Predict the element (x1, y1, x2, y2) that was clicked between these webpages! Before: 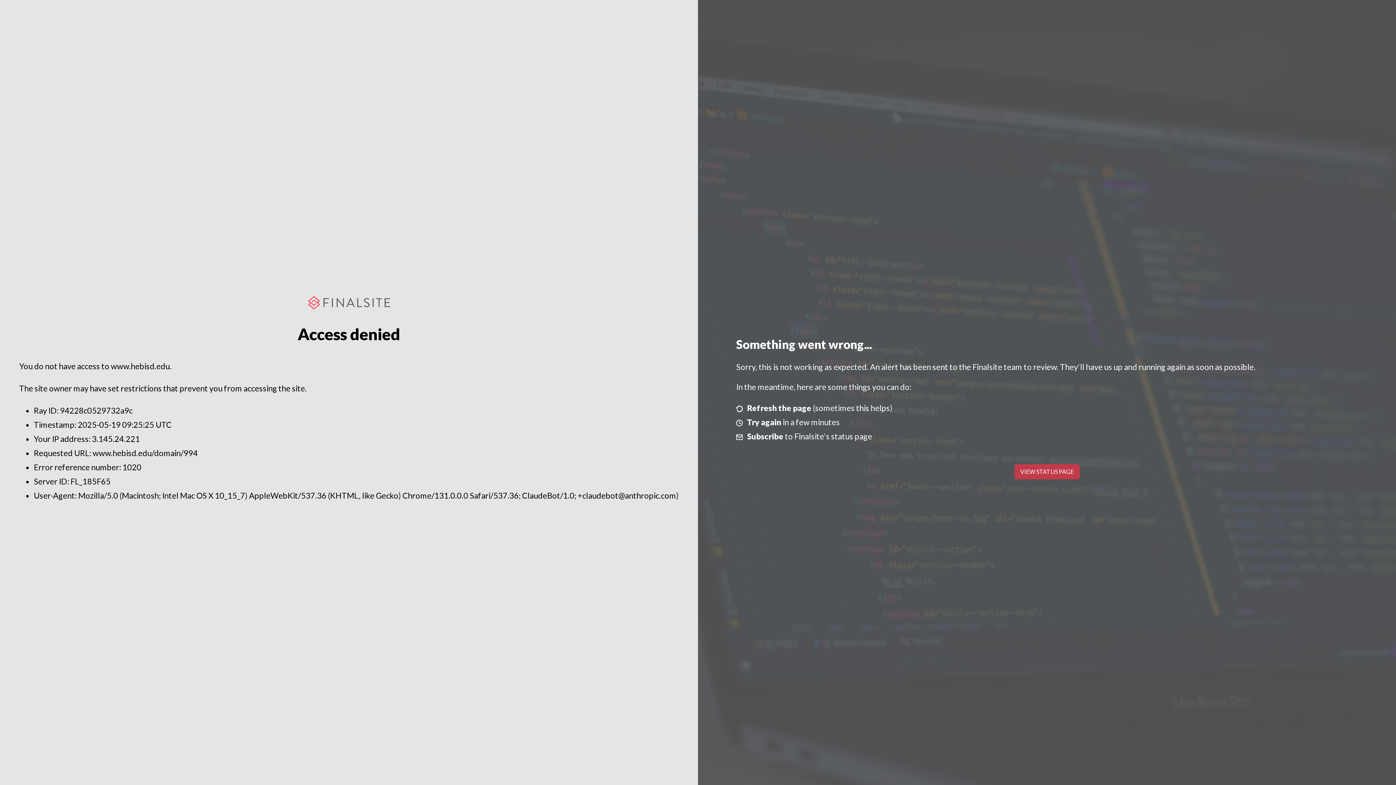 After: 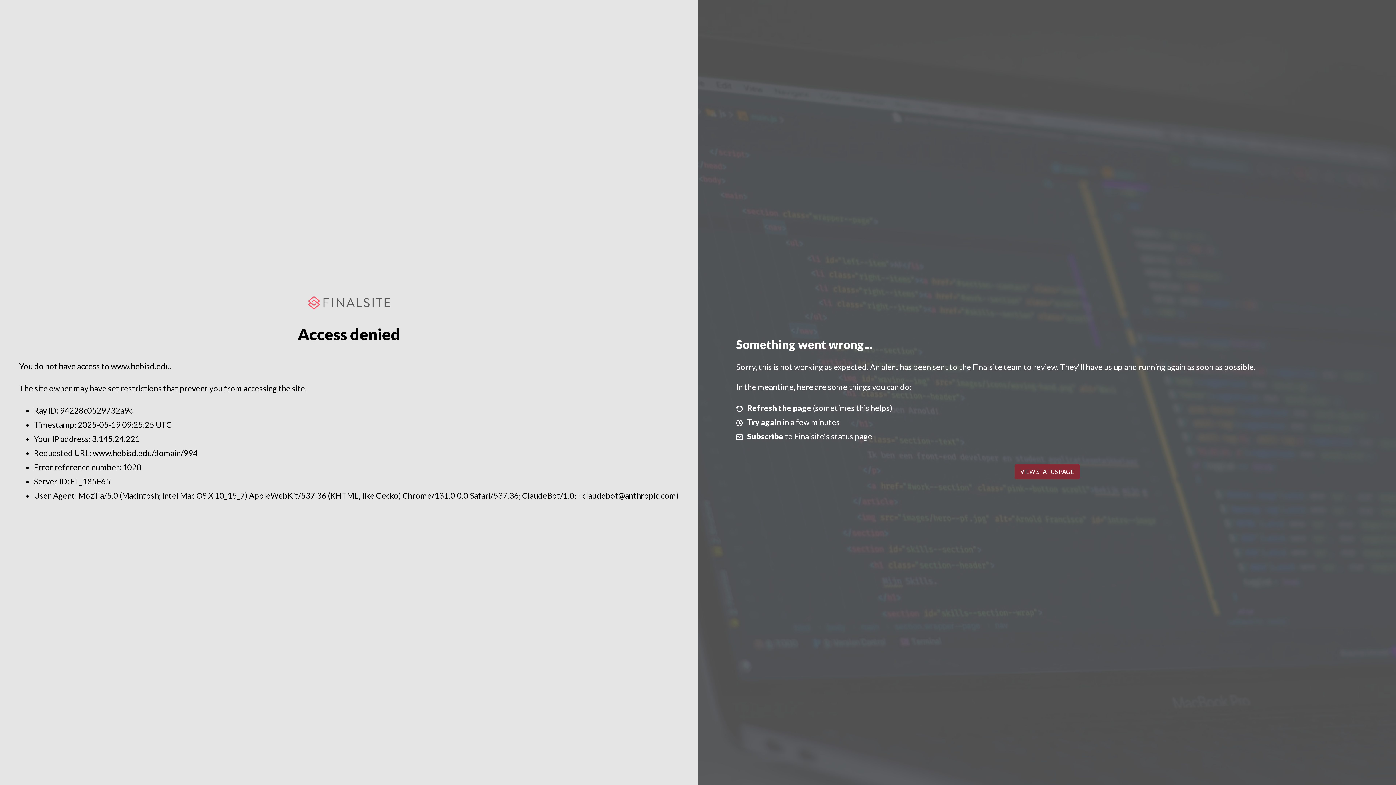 Action: label: VIEW STATUS PAGE bbox: (1014, 464, 1079, 479)